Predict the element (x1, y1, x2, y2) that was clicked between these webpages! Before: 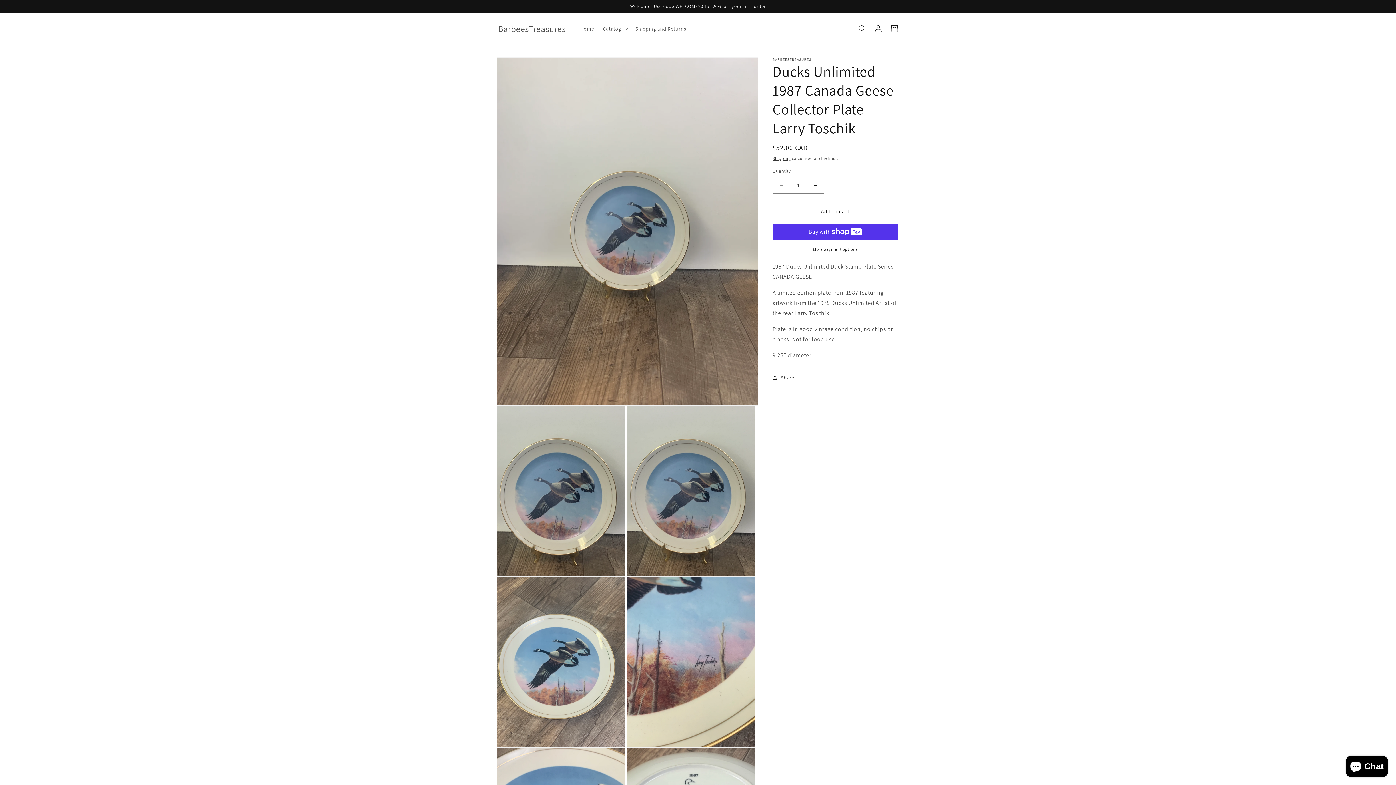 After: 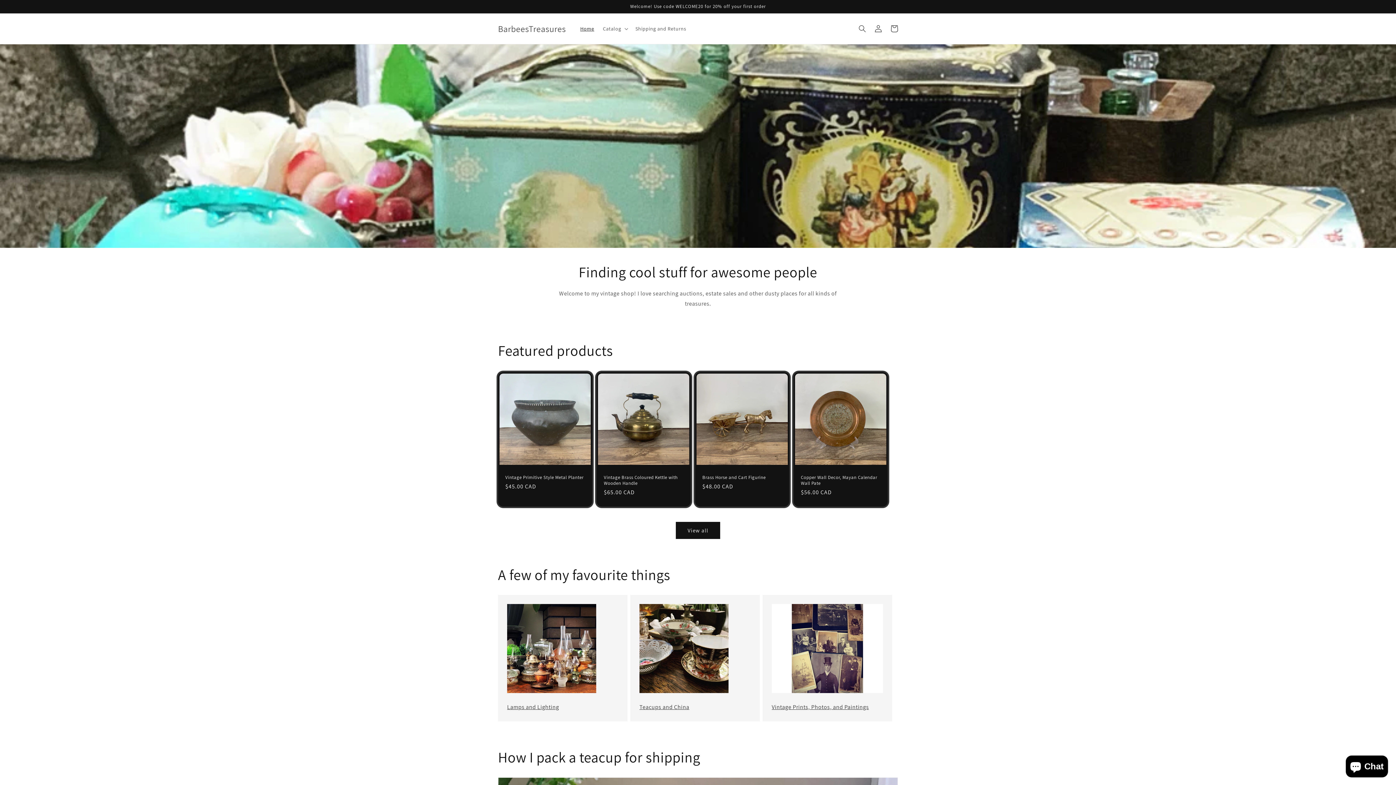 Action: bbox: (576, 21, 598, 36) label: Home